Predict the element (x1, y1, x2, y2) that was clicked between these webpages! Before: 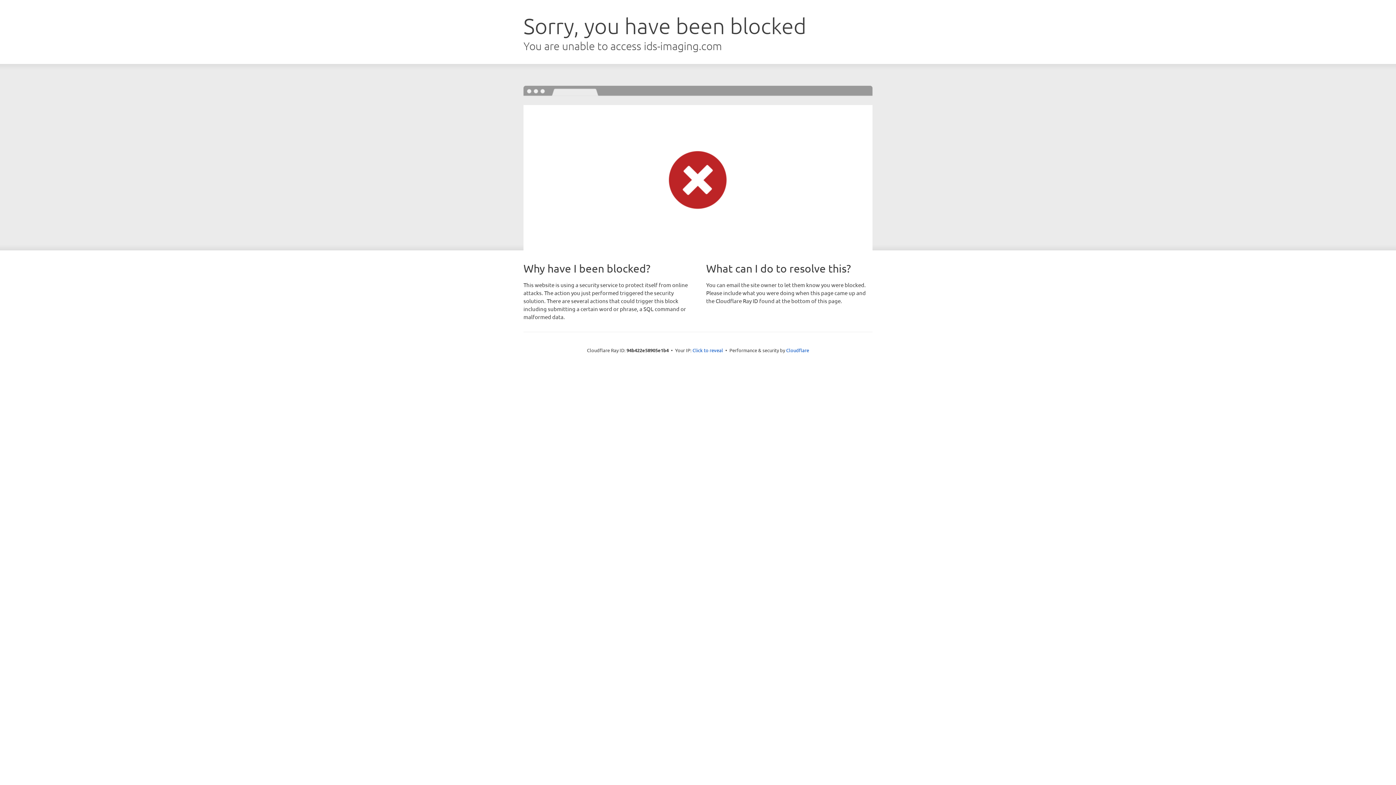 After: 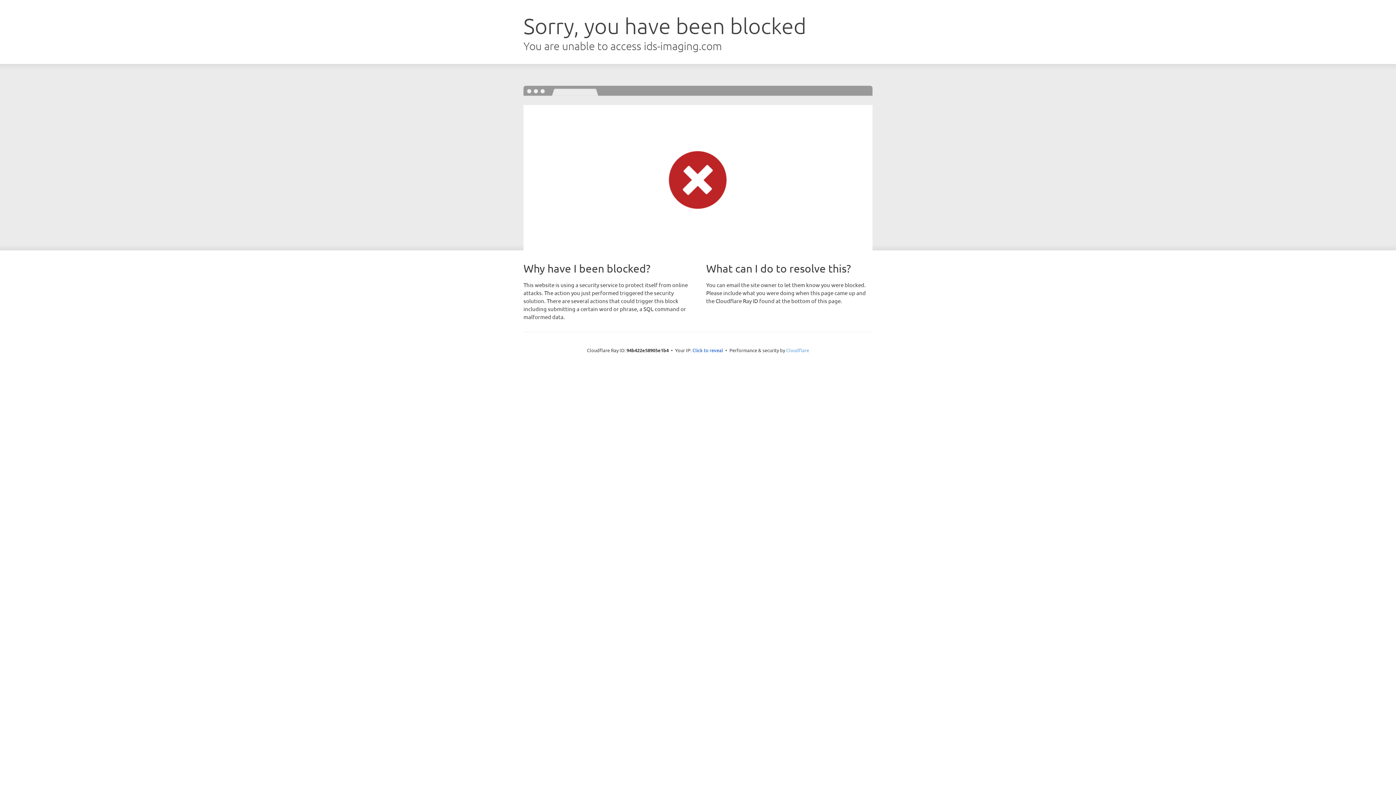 Action: bbox: (786, 347, 809, 353) label: Cloudflare